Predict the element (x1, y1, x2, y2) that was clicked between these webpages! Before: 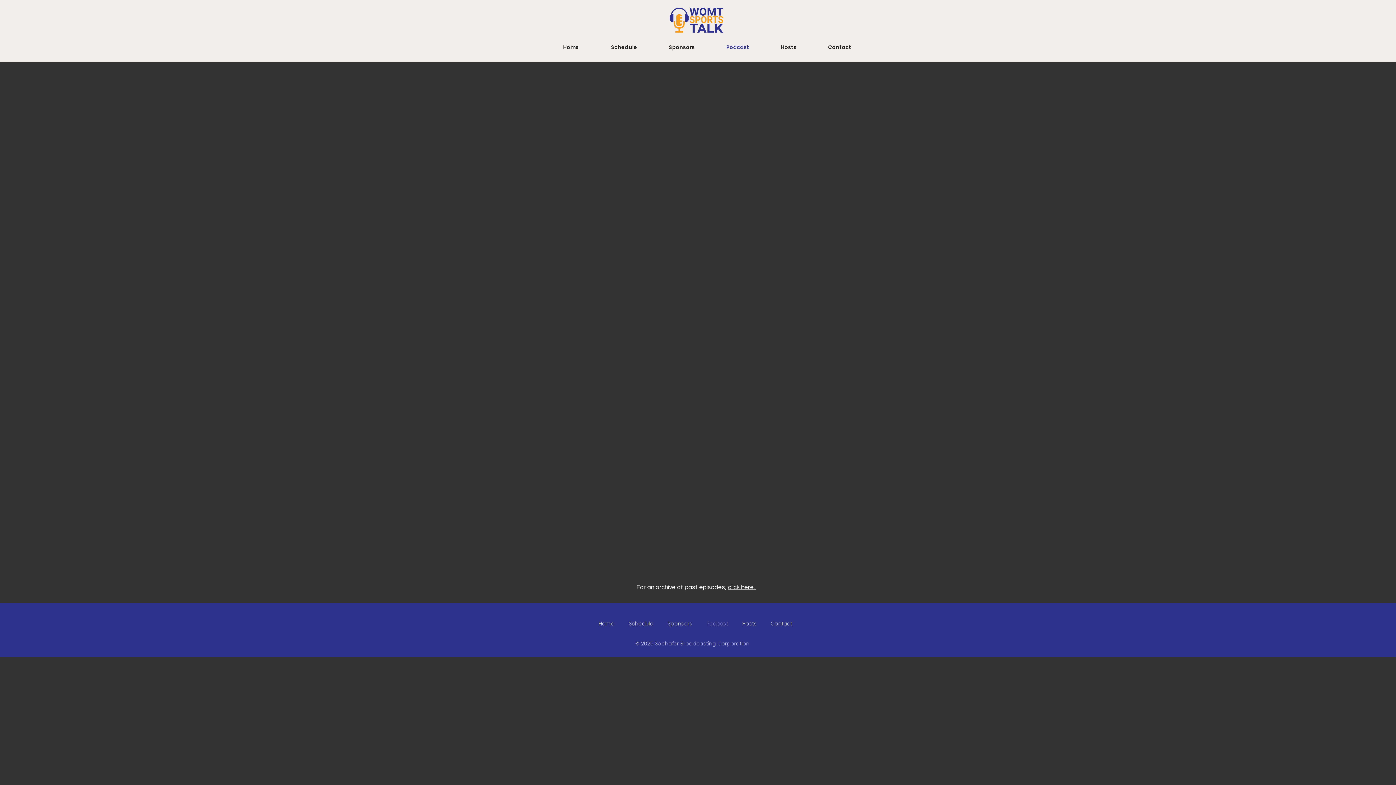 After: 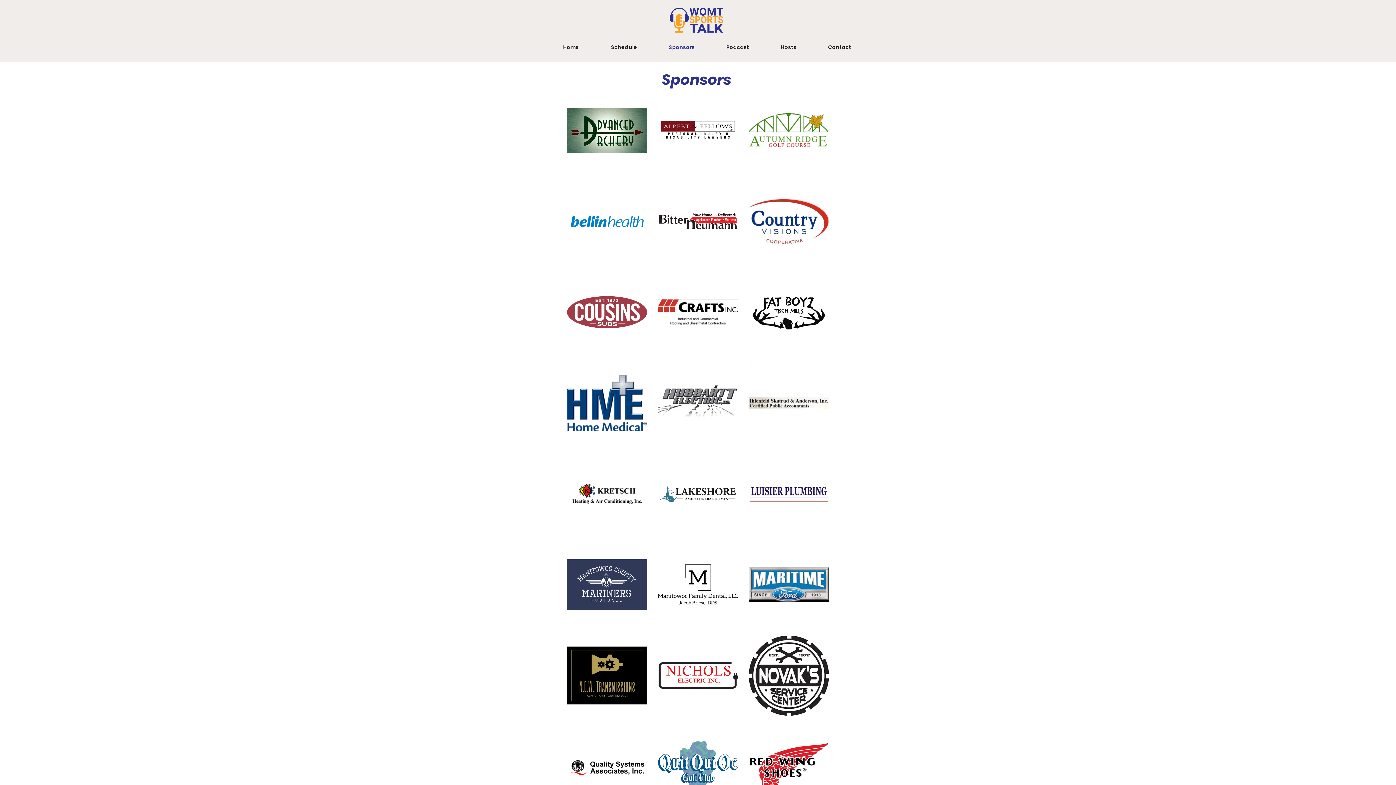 Action: label: Sponsors bbox: (662, 614, 701, 633)